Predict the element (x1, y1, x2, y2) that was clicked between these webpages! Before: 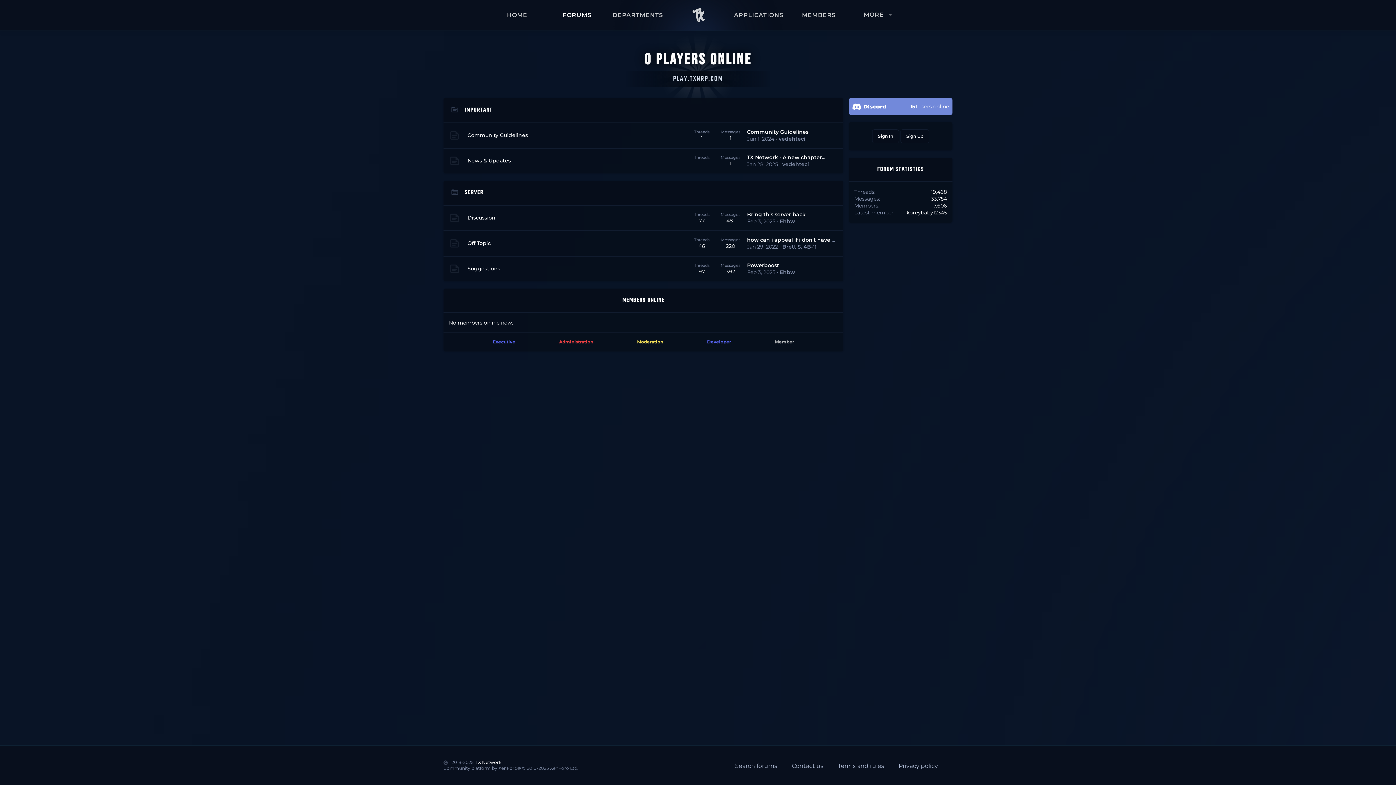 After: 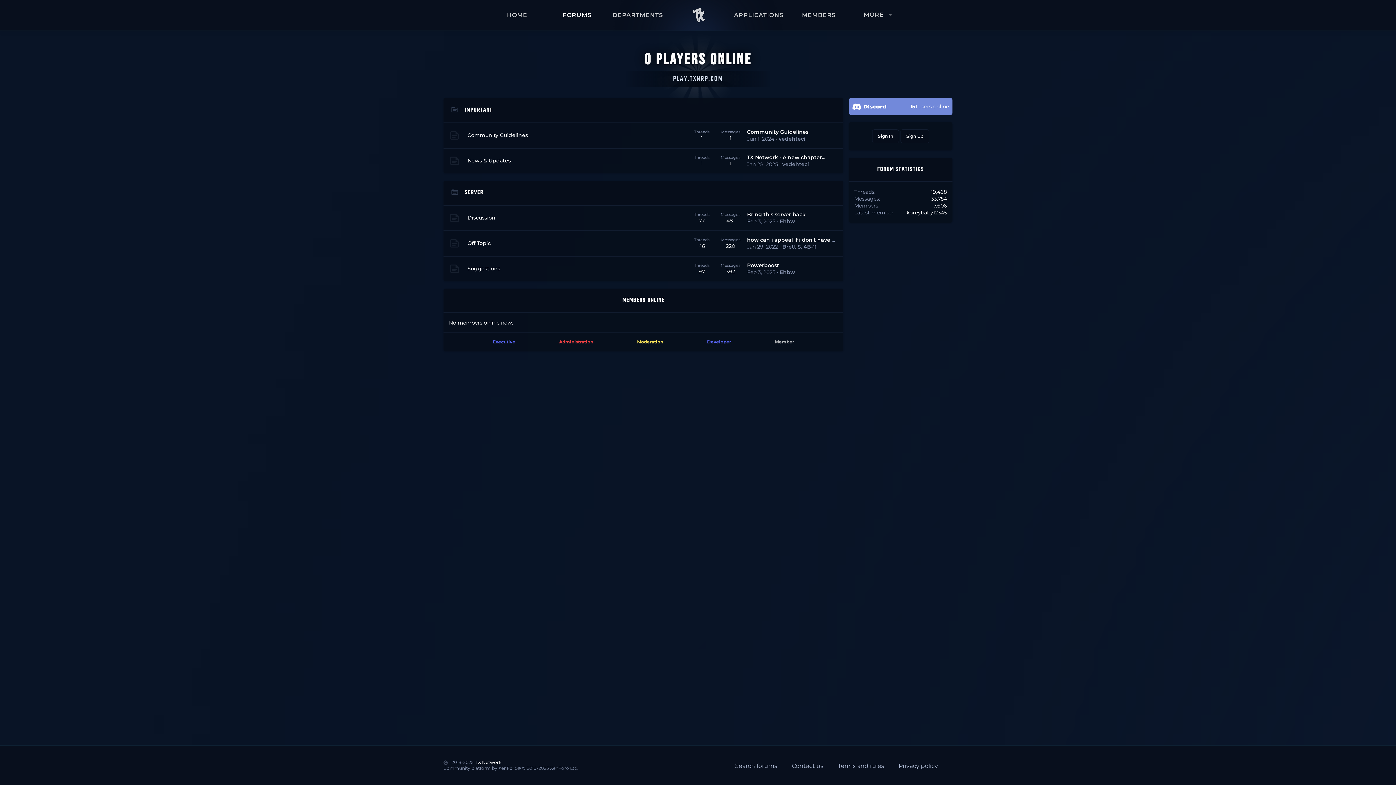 Action: bbox: (547, 0, 607, 30) label: FORUMS